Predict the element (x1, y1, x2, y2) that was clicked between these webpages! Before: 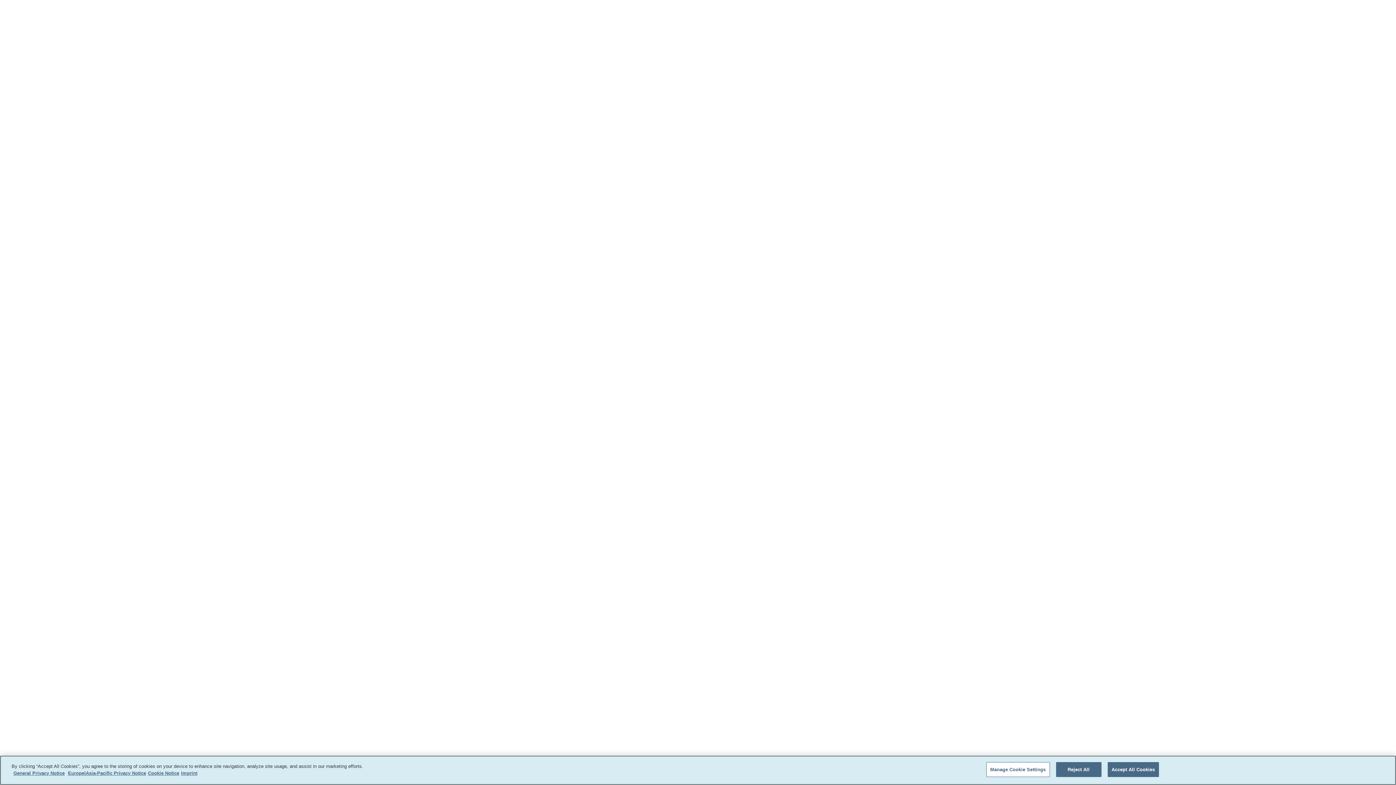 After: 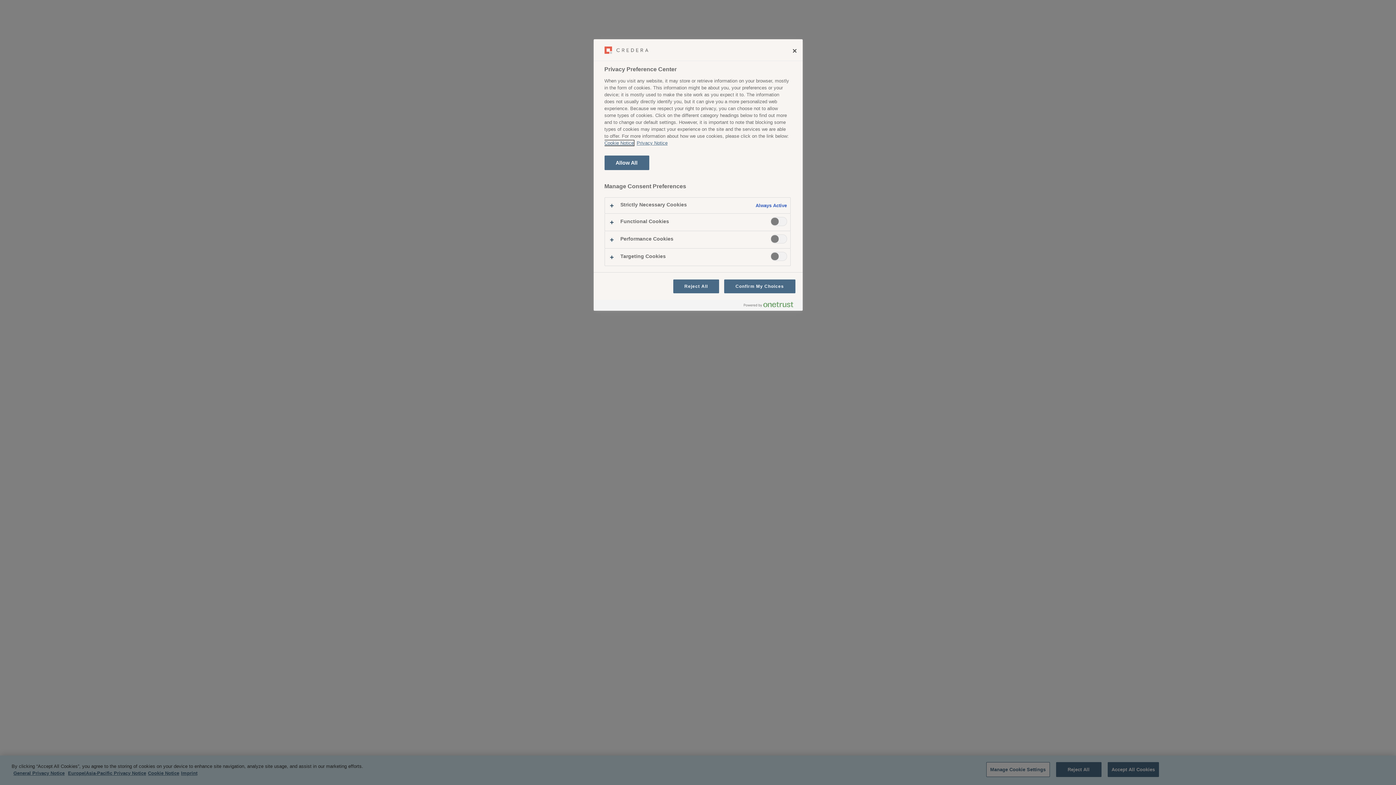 Action: bbox: (986, 762, 1050, 777) label: Manage Cookie Settings